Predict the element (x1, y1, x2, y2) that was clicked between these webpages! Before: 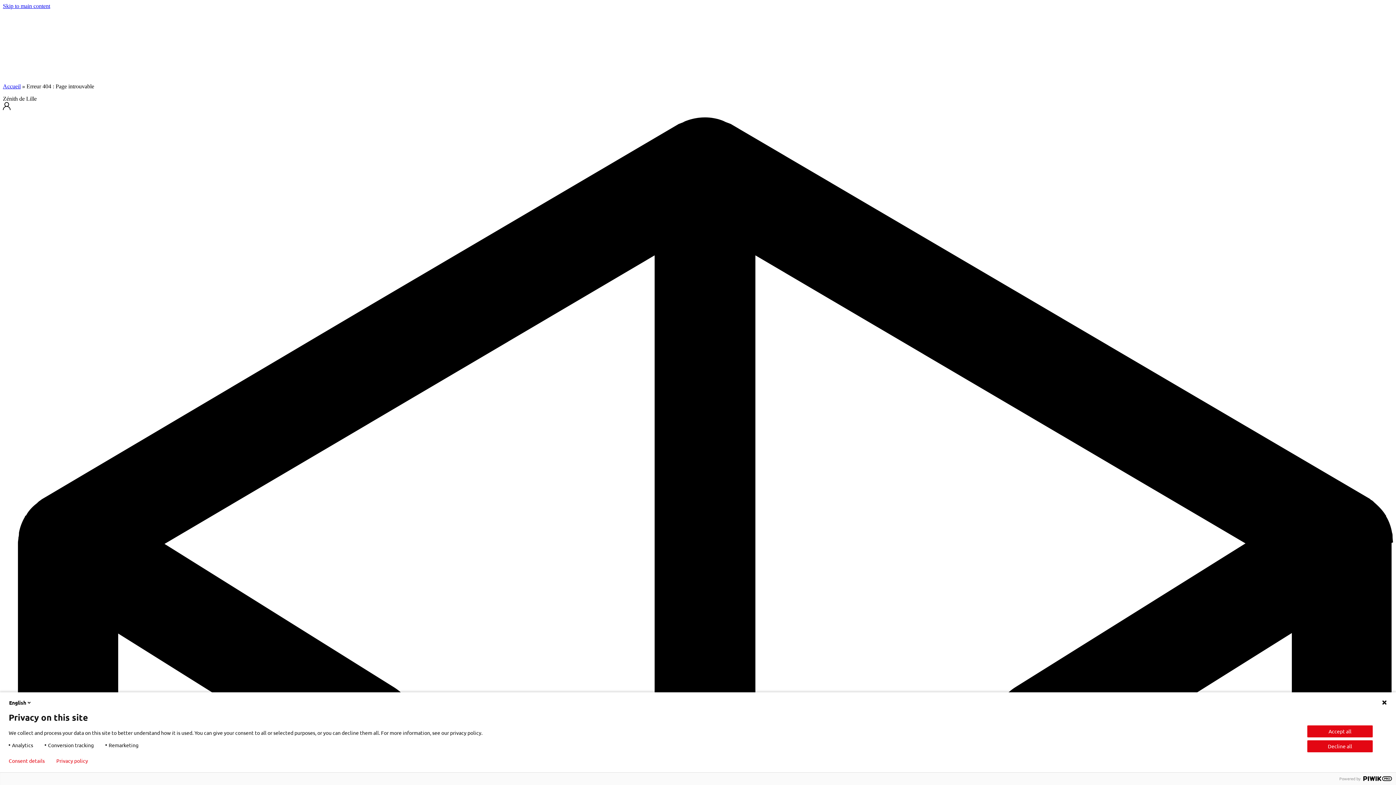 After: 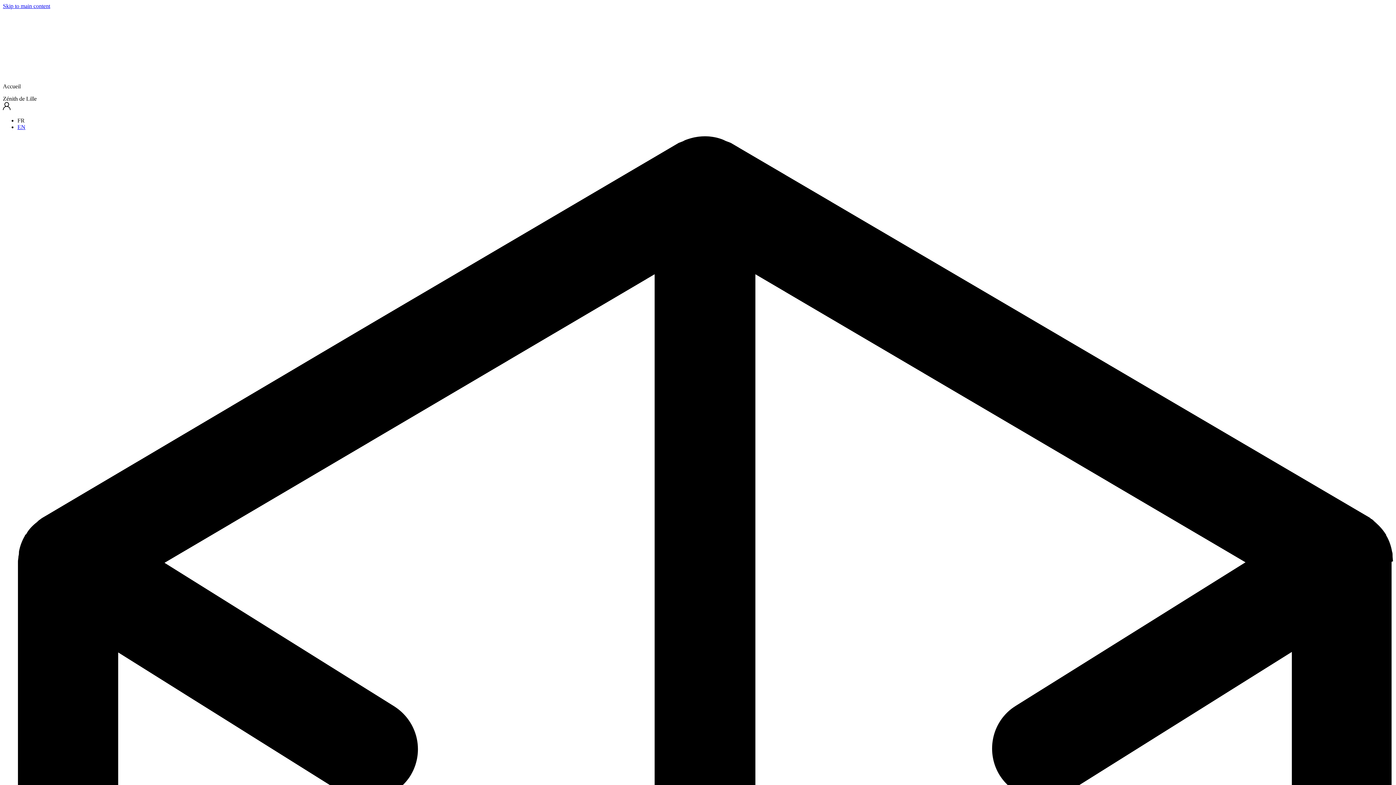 Action: bbox: (2, 83, 20, 89) label: Accueil